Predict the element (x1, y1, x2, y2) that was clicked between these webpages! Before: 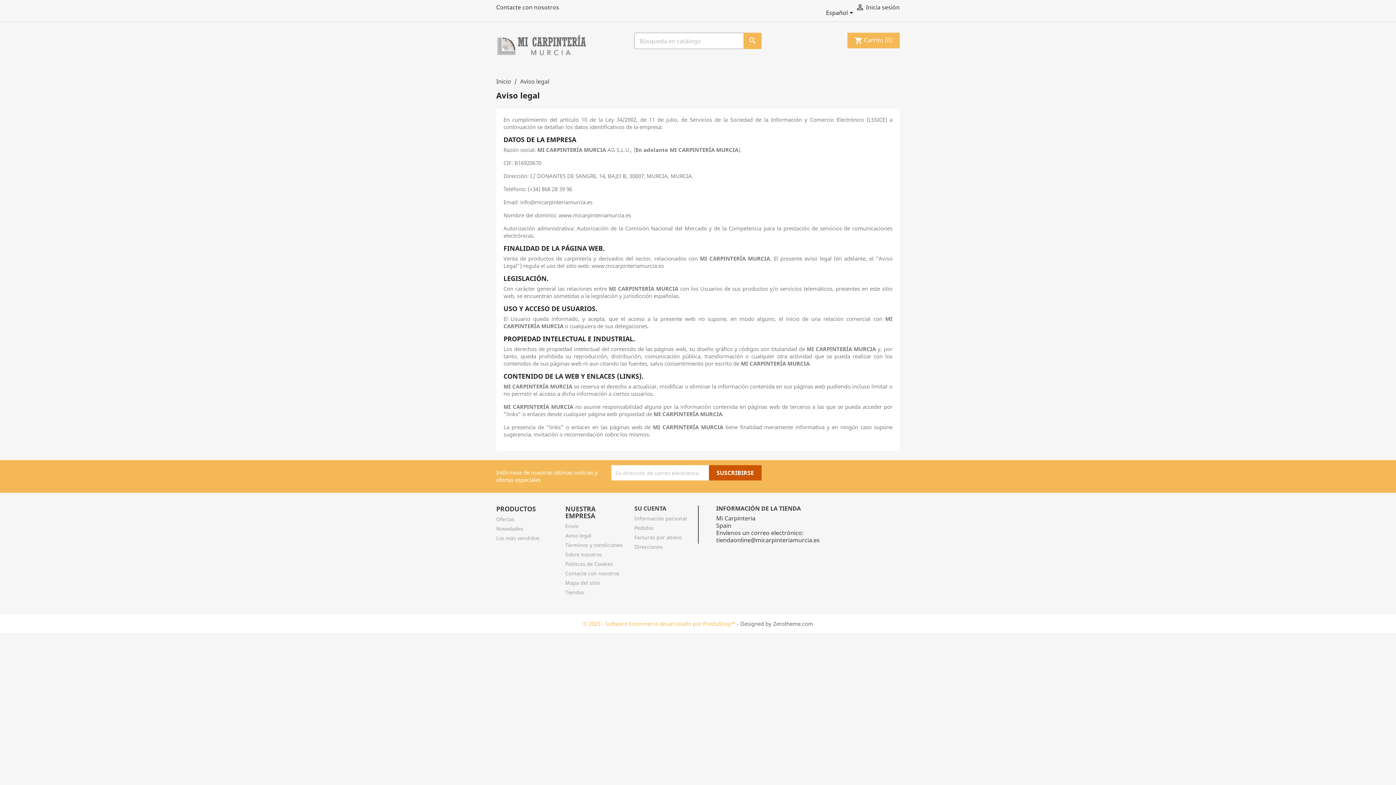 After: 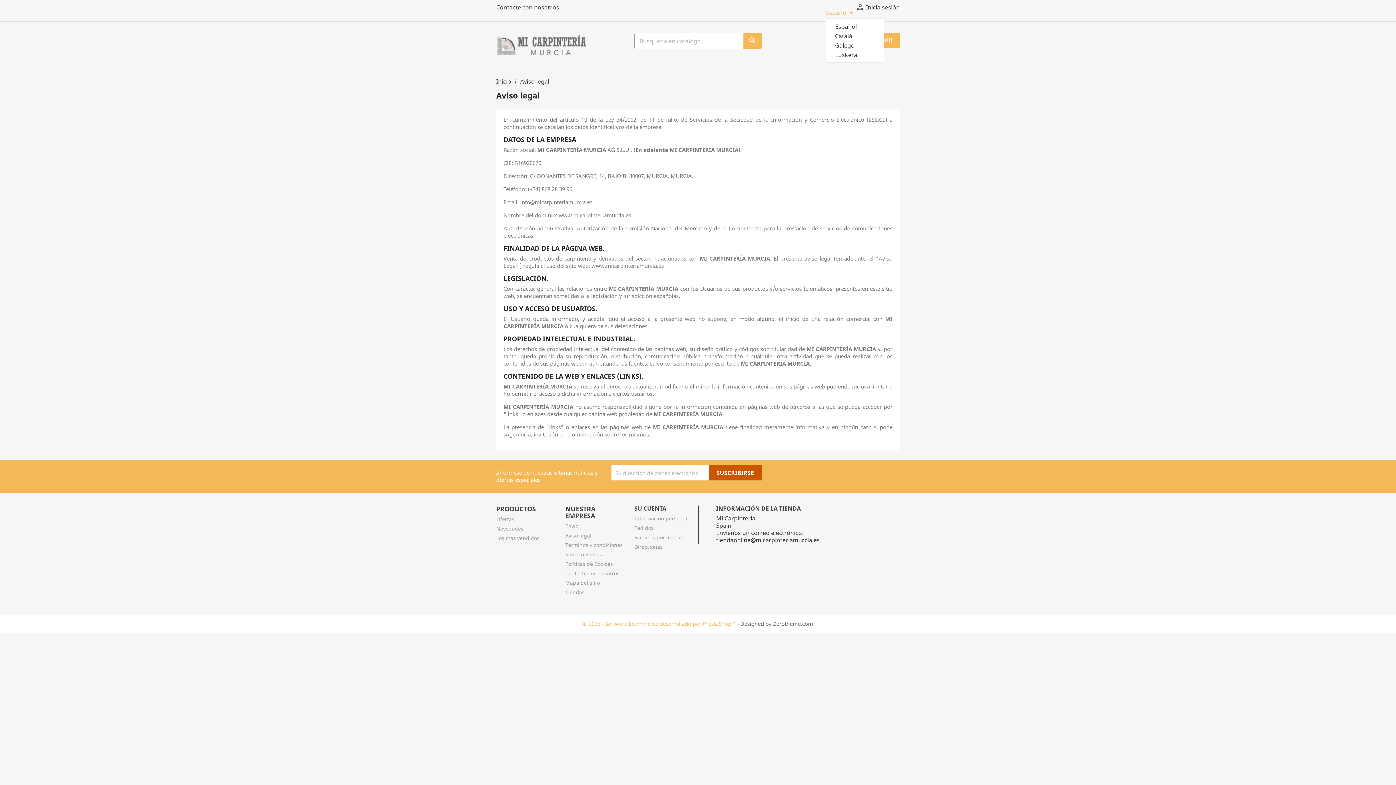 Action: label: Selector desplegable de idioma bbox: (826, 9, 855, 17)